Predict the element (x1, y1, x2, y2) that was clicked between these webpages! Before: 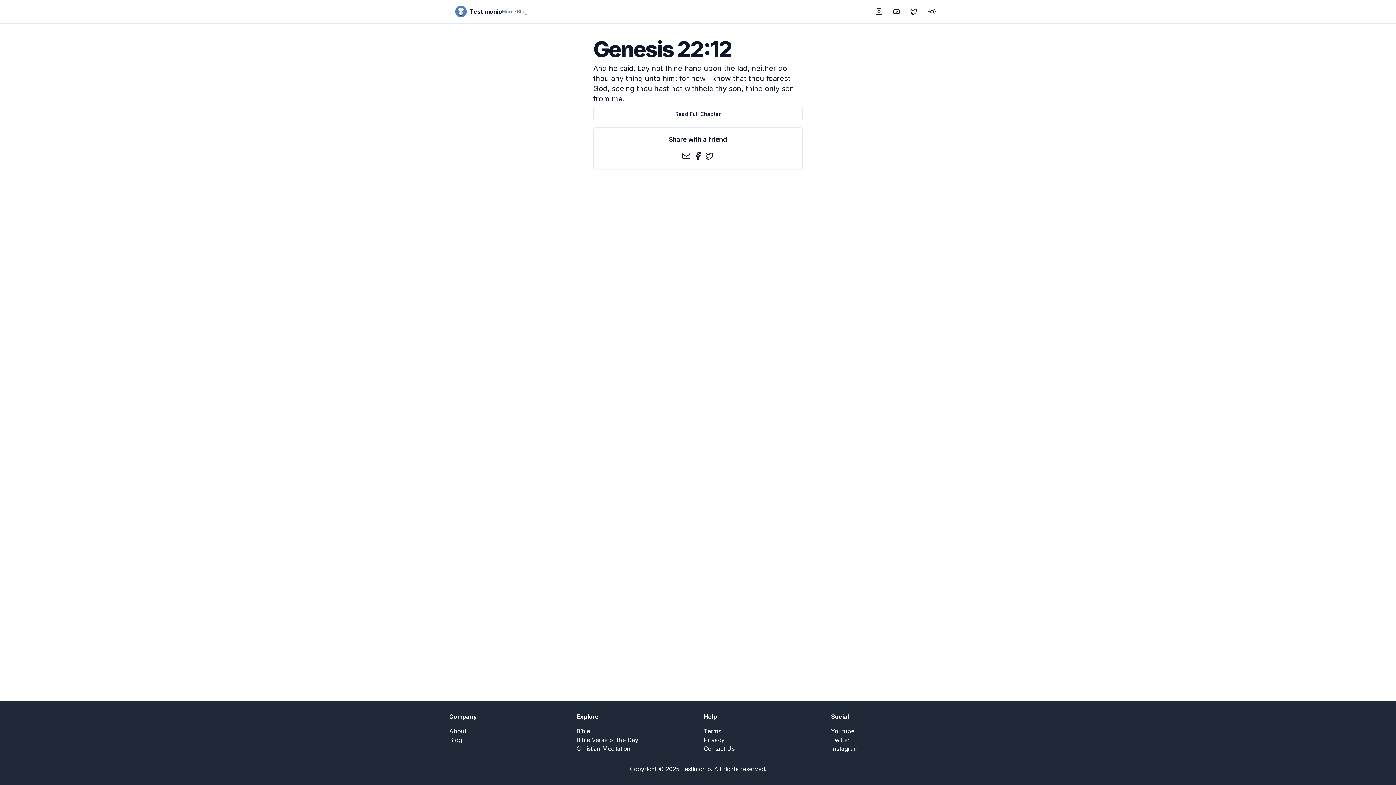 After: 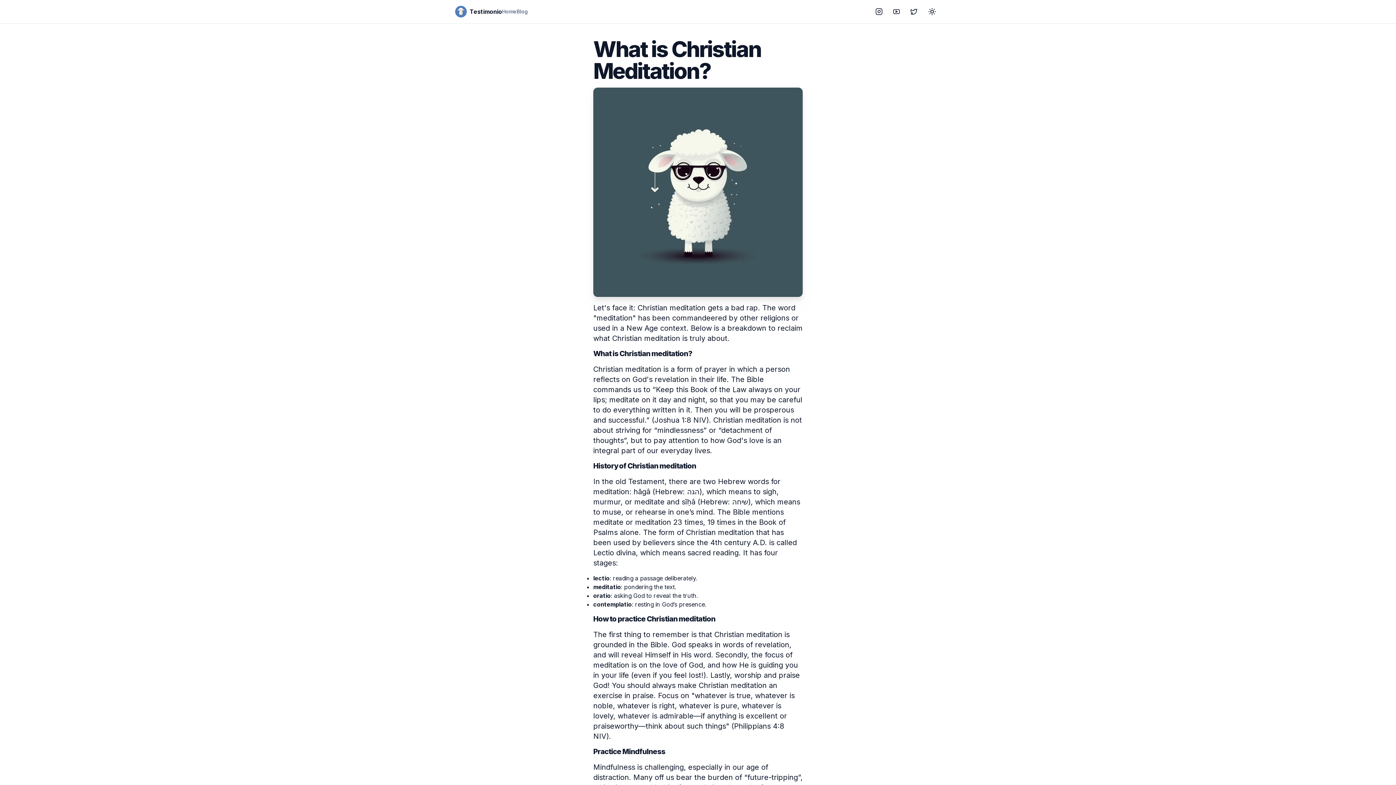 Action: bbox: (576, 745, 630, 752) label: Christian Meditation